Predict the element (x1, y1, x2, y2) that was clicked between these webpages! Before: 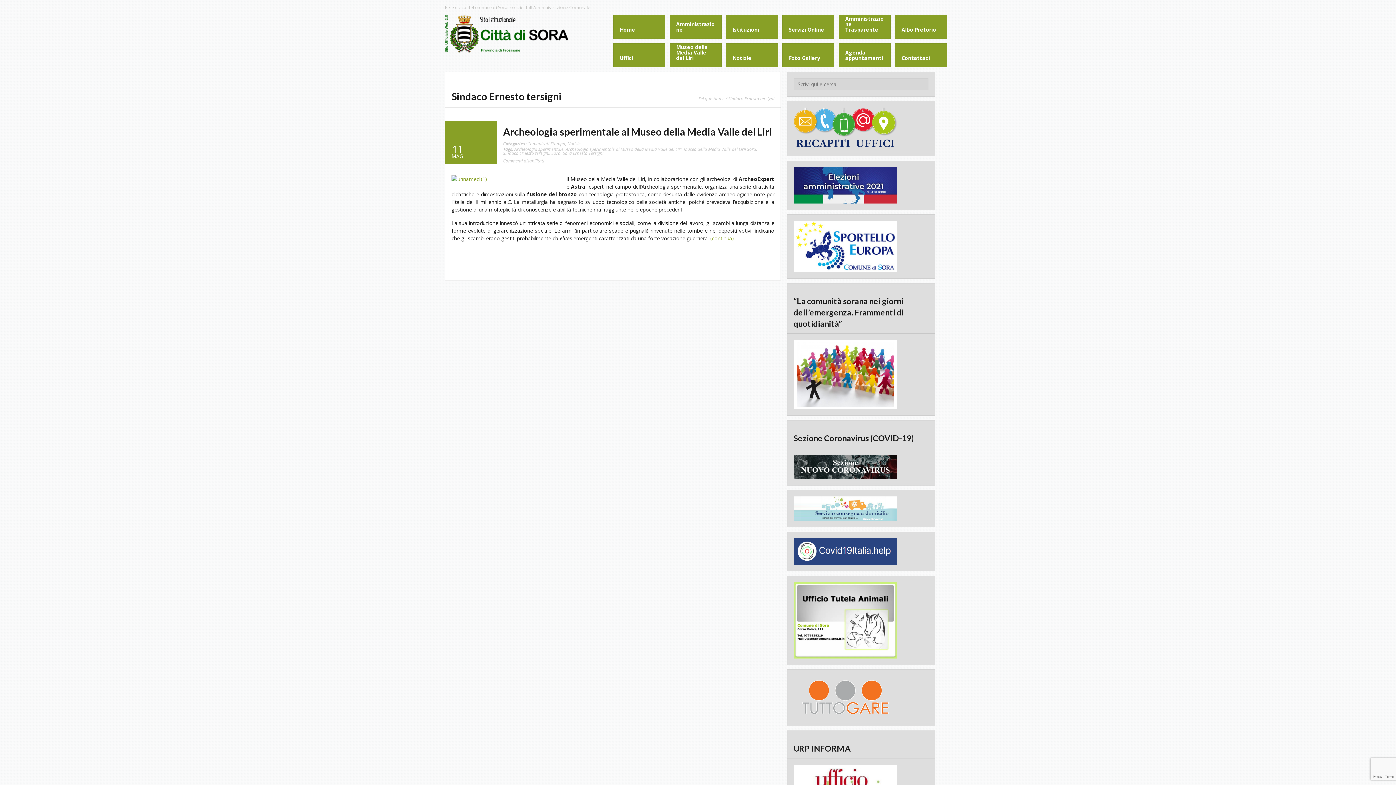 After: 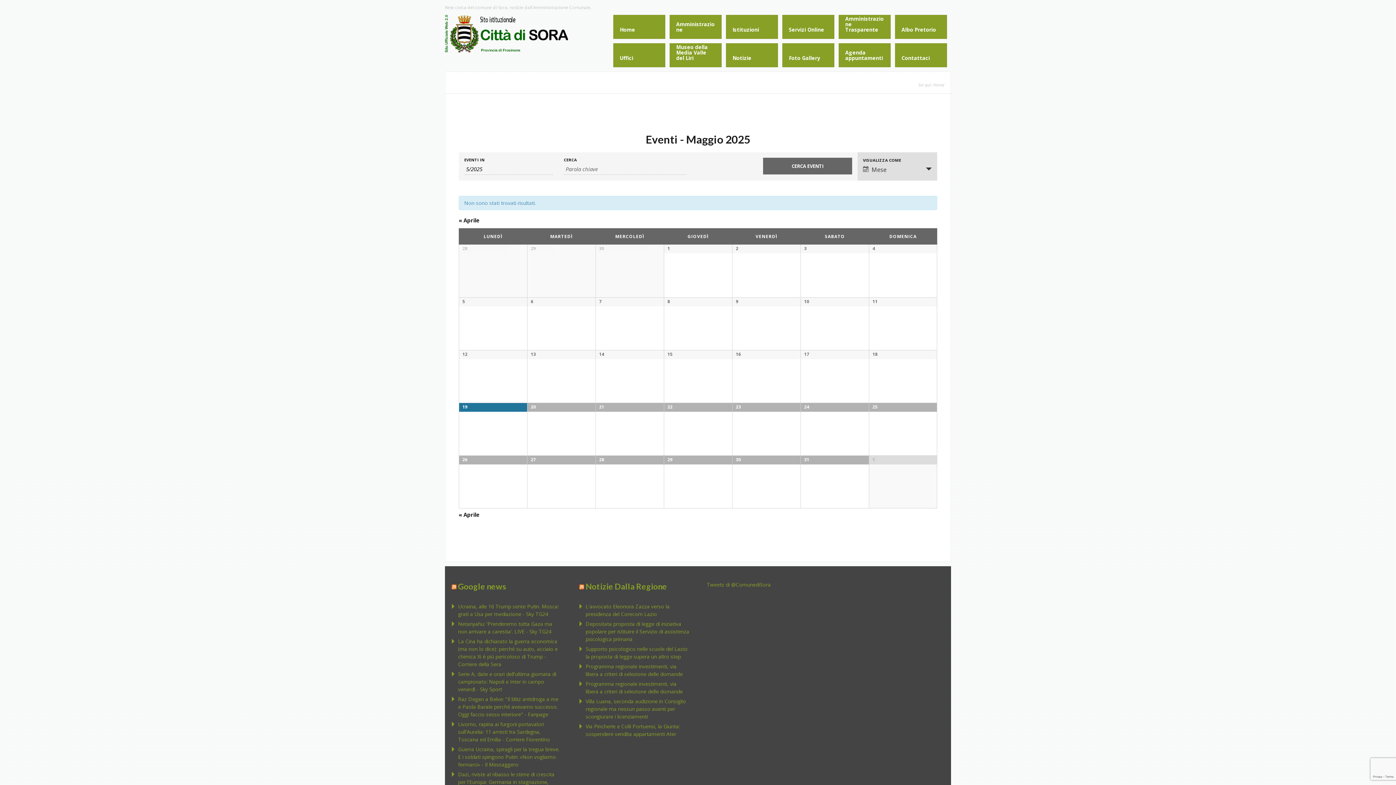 Action: bbox: (838, 43, 890, 67) label: Agenda appuntamenti